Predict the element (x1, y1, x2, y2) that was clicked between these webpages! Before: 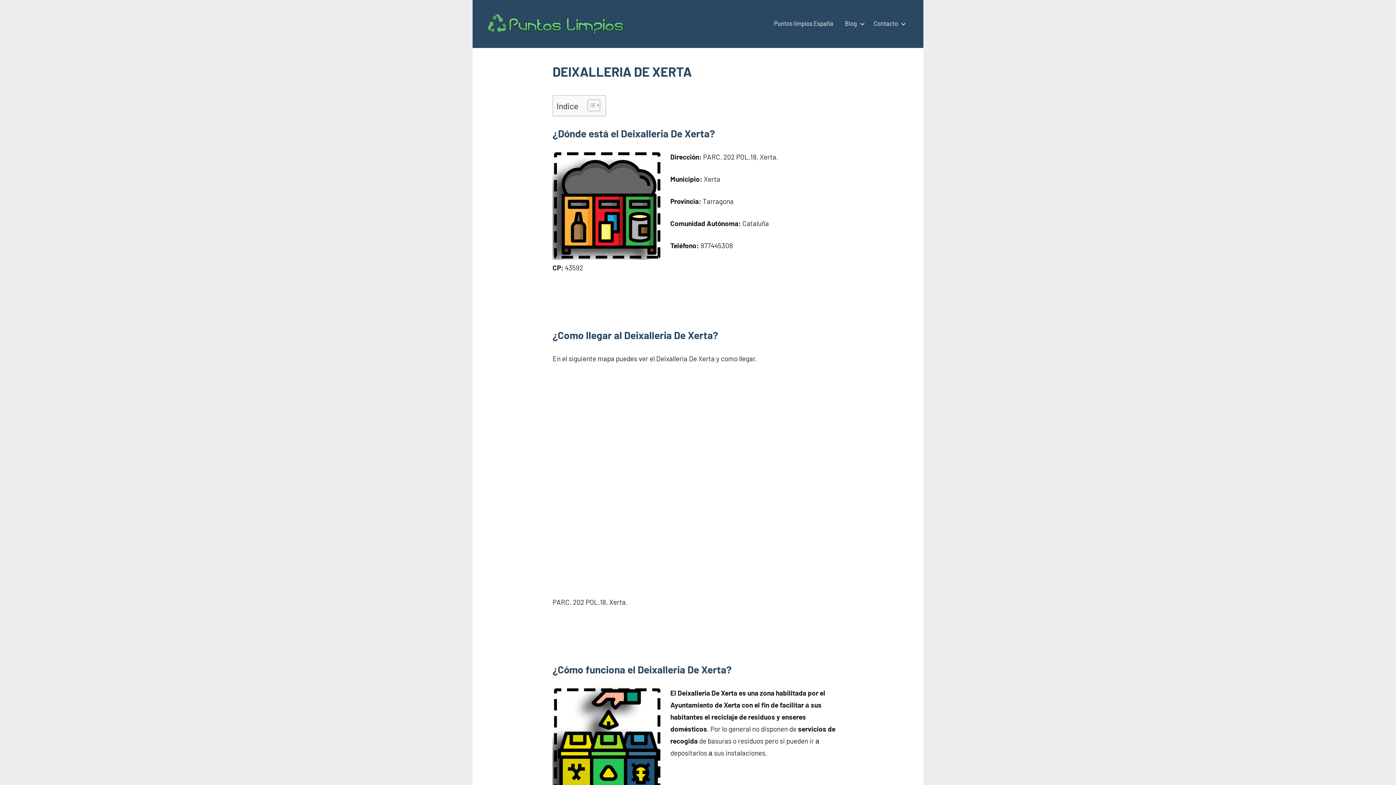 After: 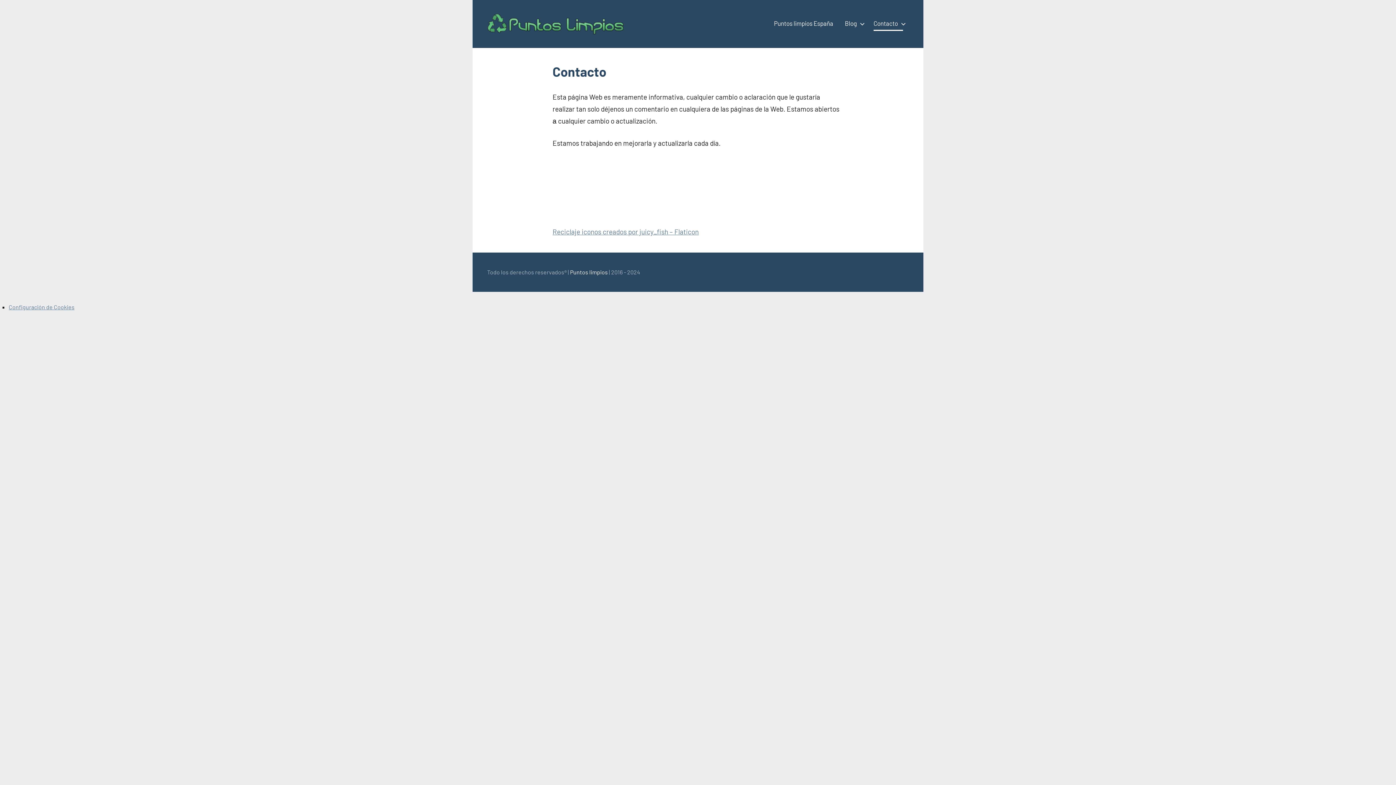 Action: label: Contacto bbox: (873, 17, 903, 30)